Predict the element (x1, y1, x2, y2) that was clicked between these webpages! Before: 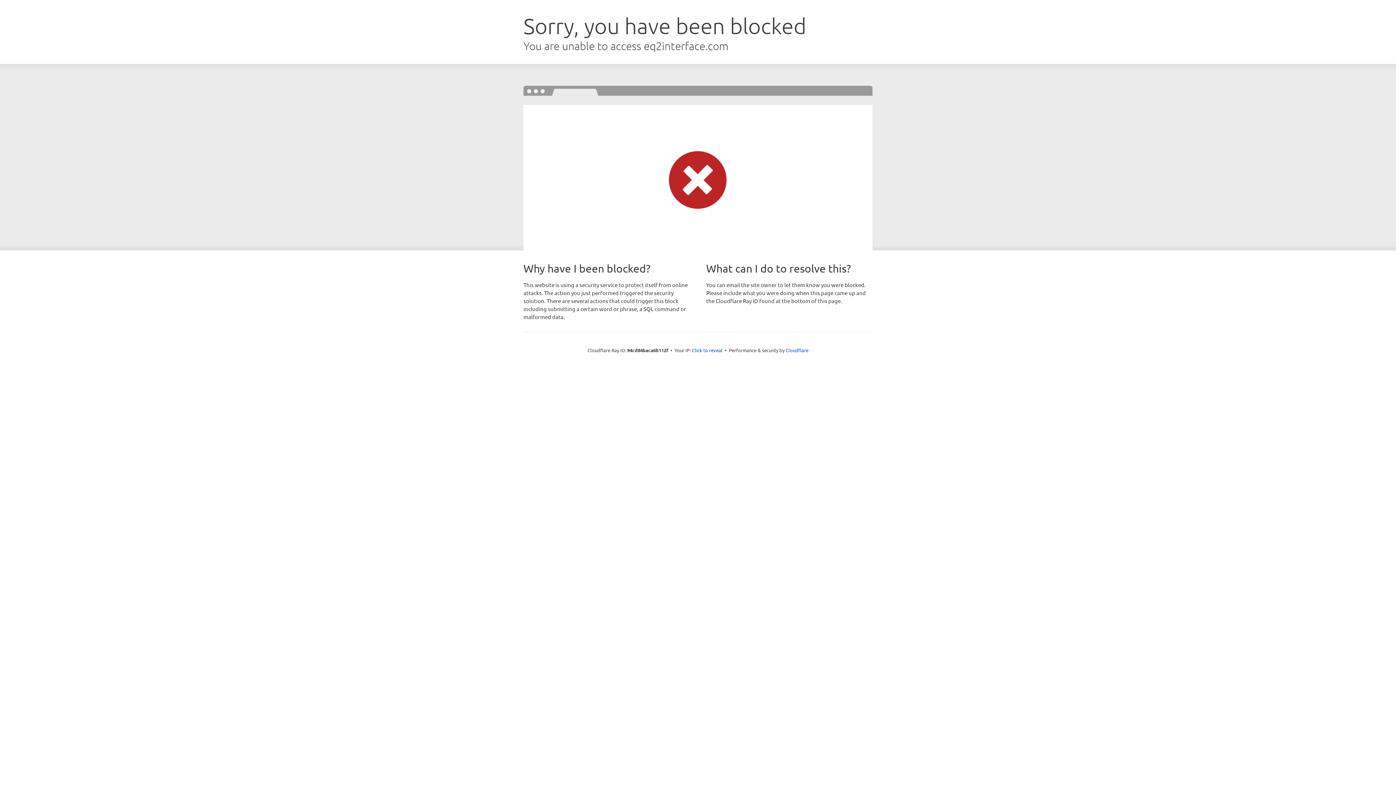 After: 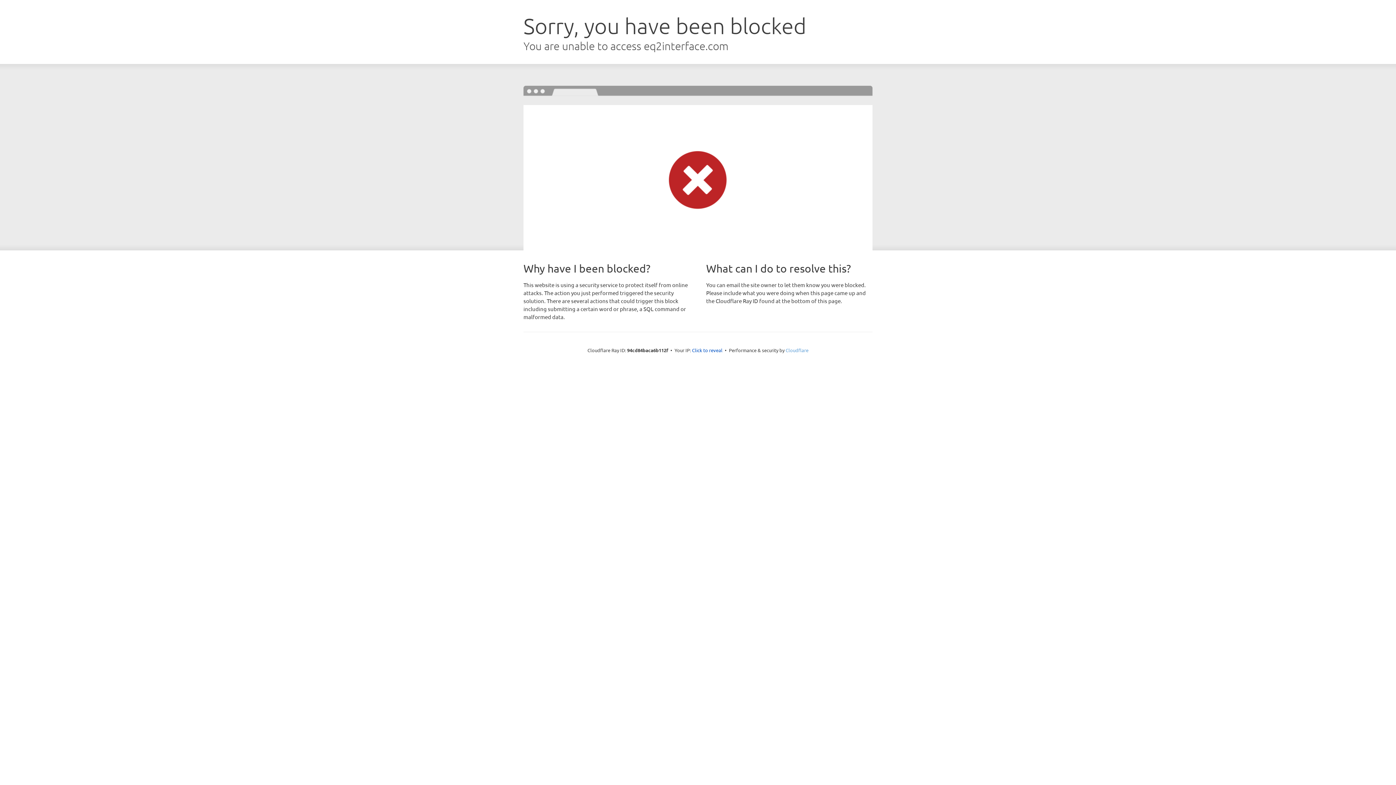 Action: bbox: (785, 347, 808, 353) label: Cloudflare